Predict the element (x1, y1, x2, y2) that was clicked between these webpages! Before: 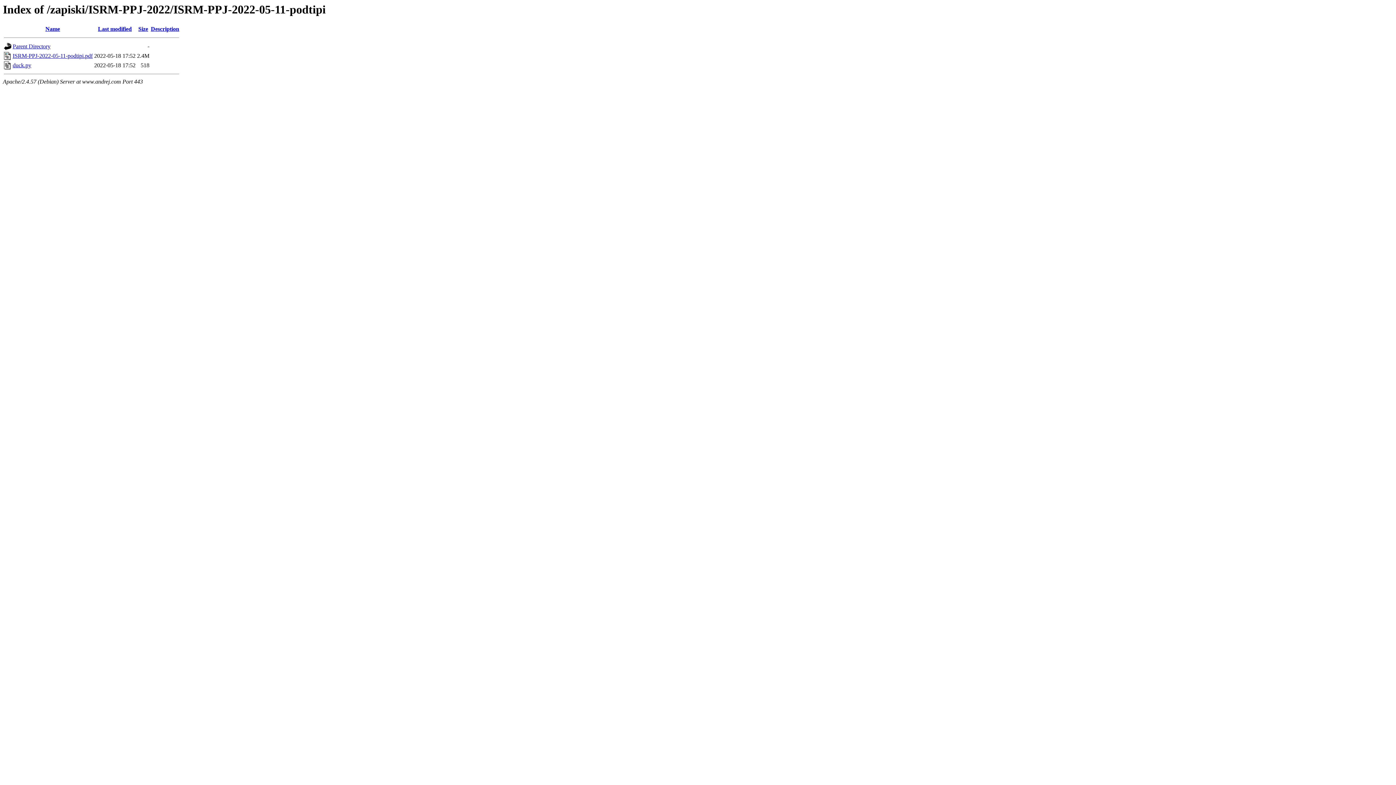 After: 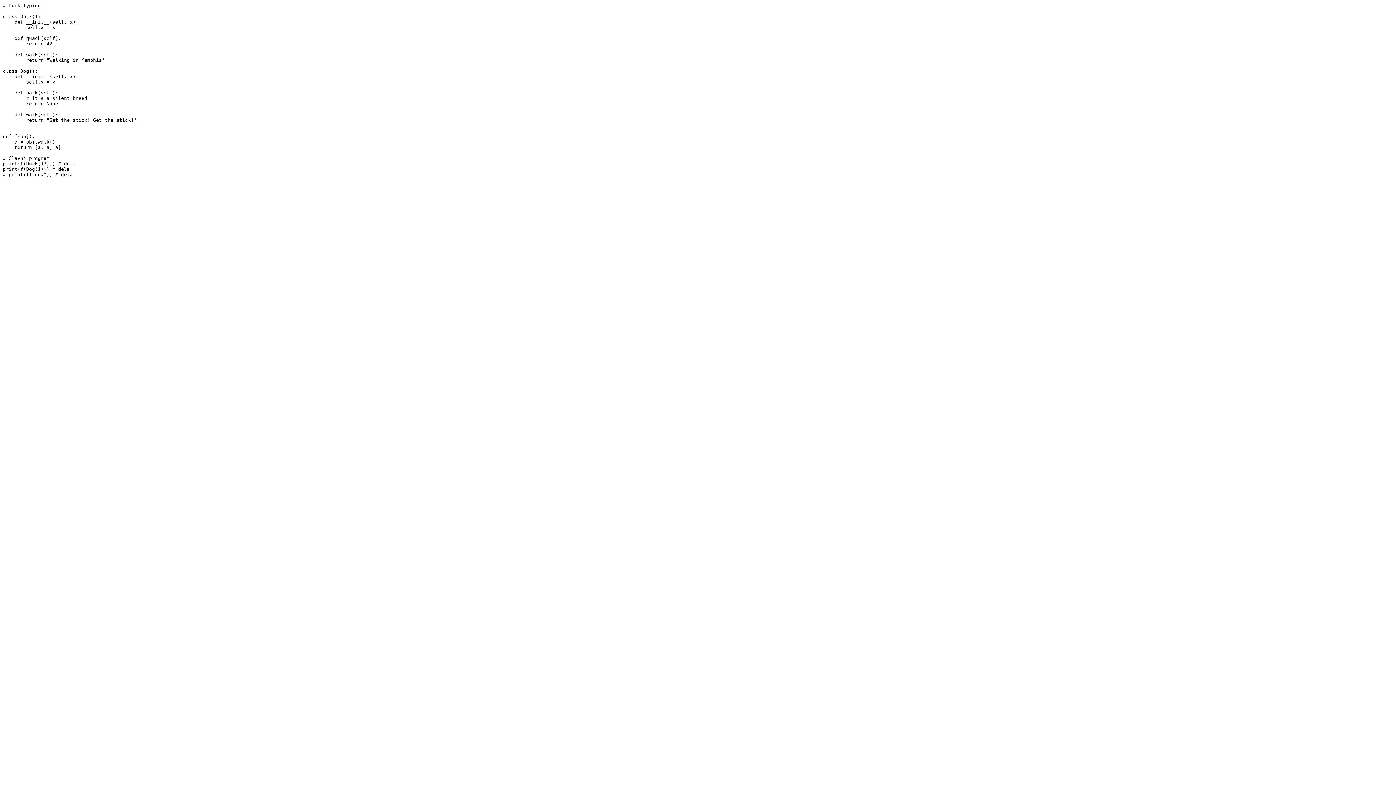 Action: label: duck.py bbox: (12, 62, 31, 68)